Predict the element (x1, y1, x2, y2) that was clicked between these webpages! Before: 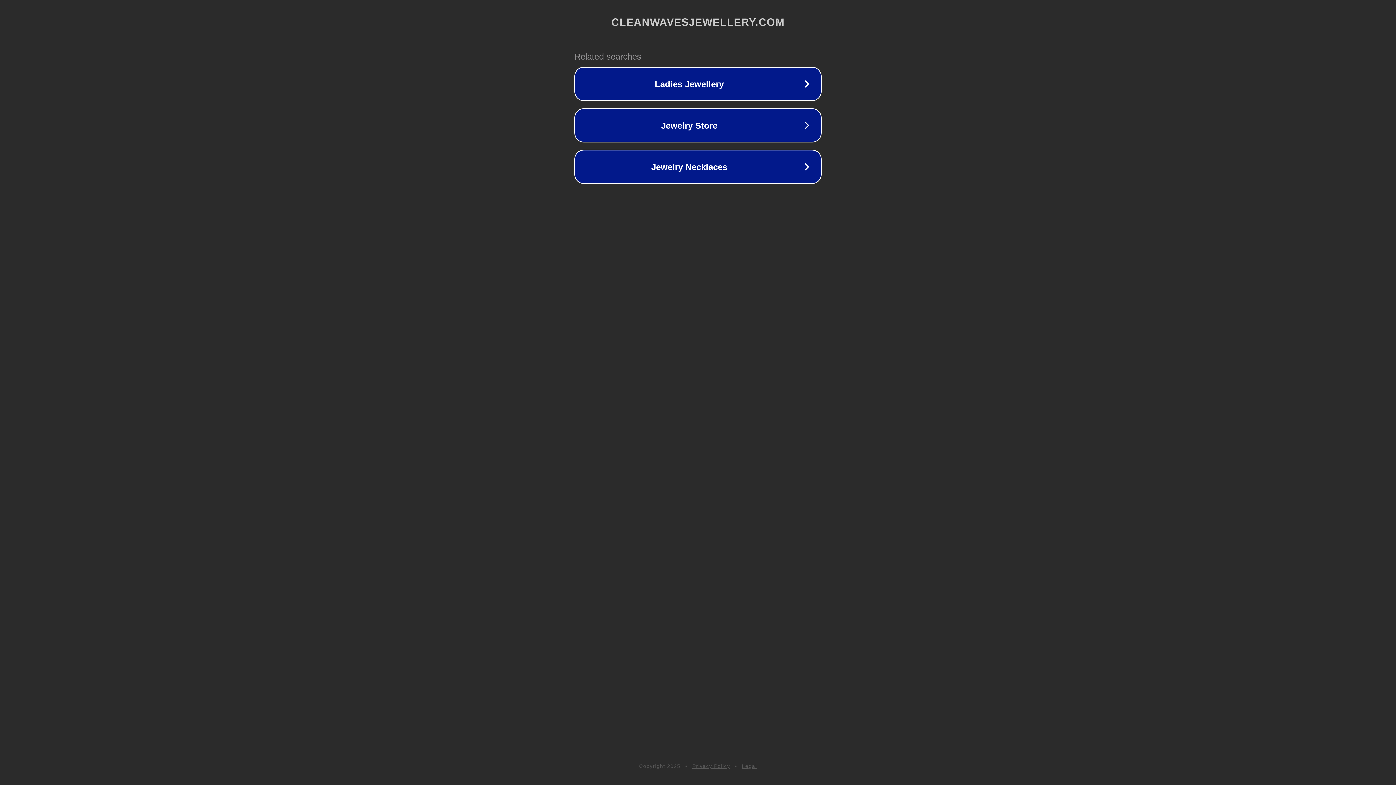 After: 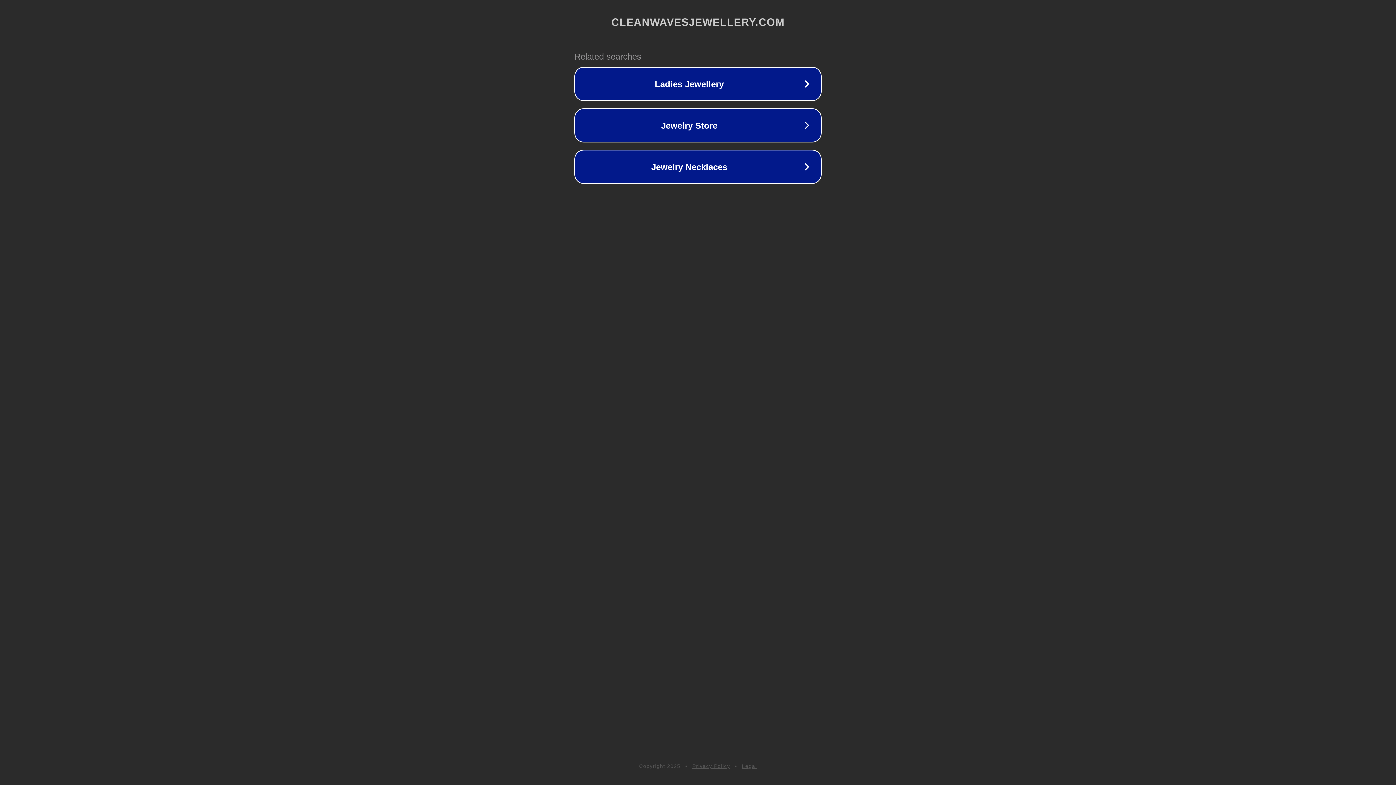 Action: bbox: (692, 763, 730, 769) label: Privacy Policy